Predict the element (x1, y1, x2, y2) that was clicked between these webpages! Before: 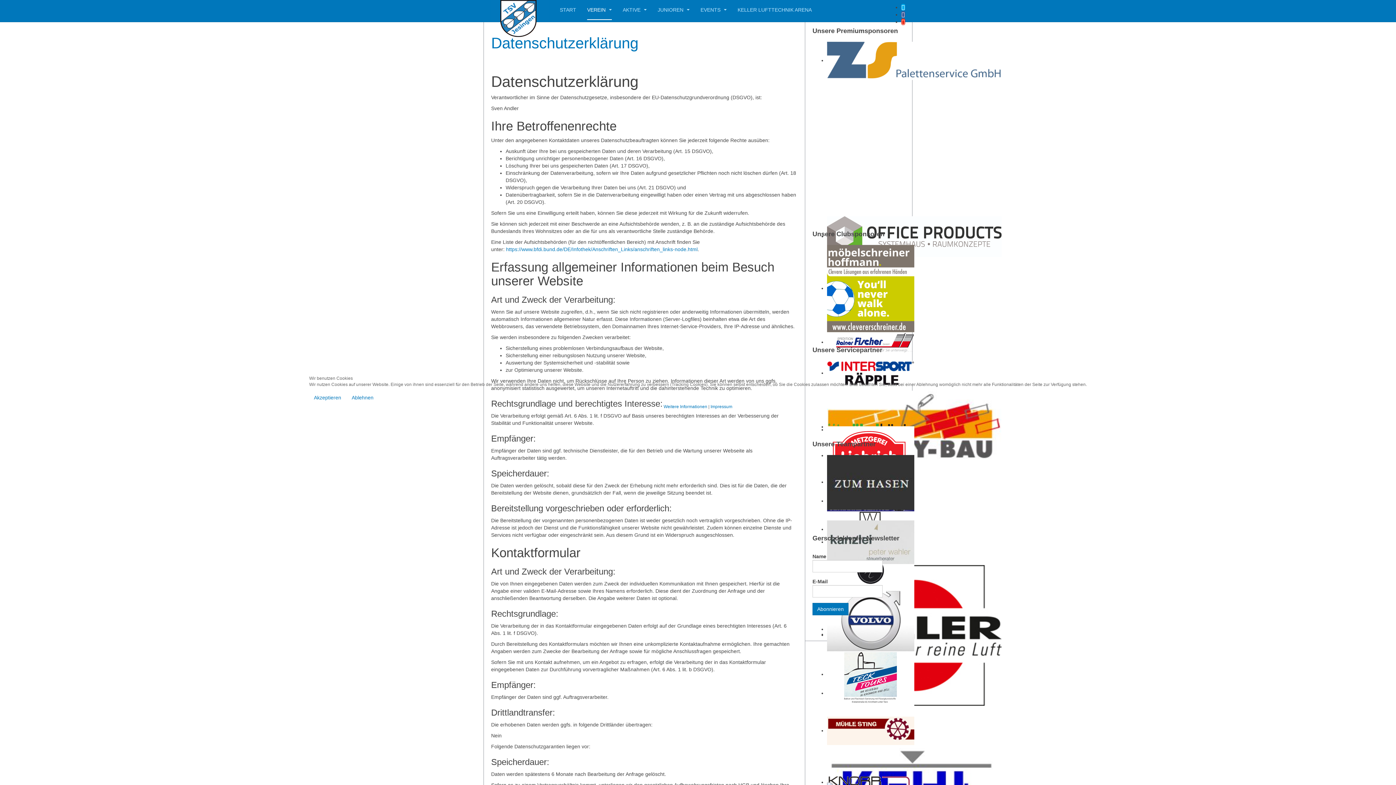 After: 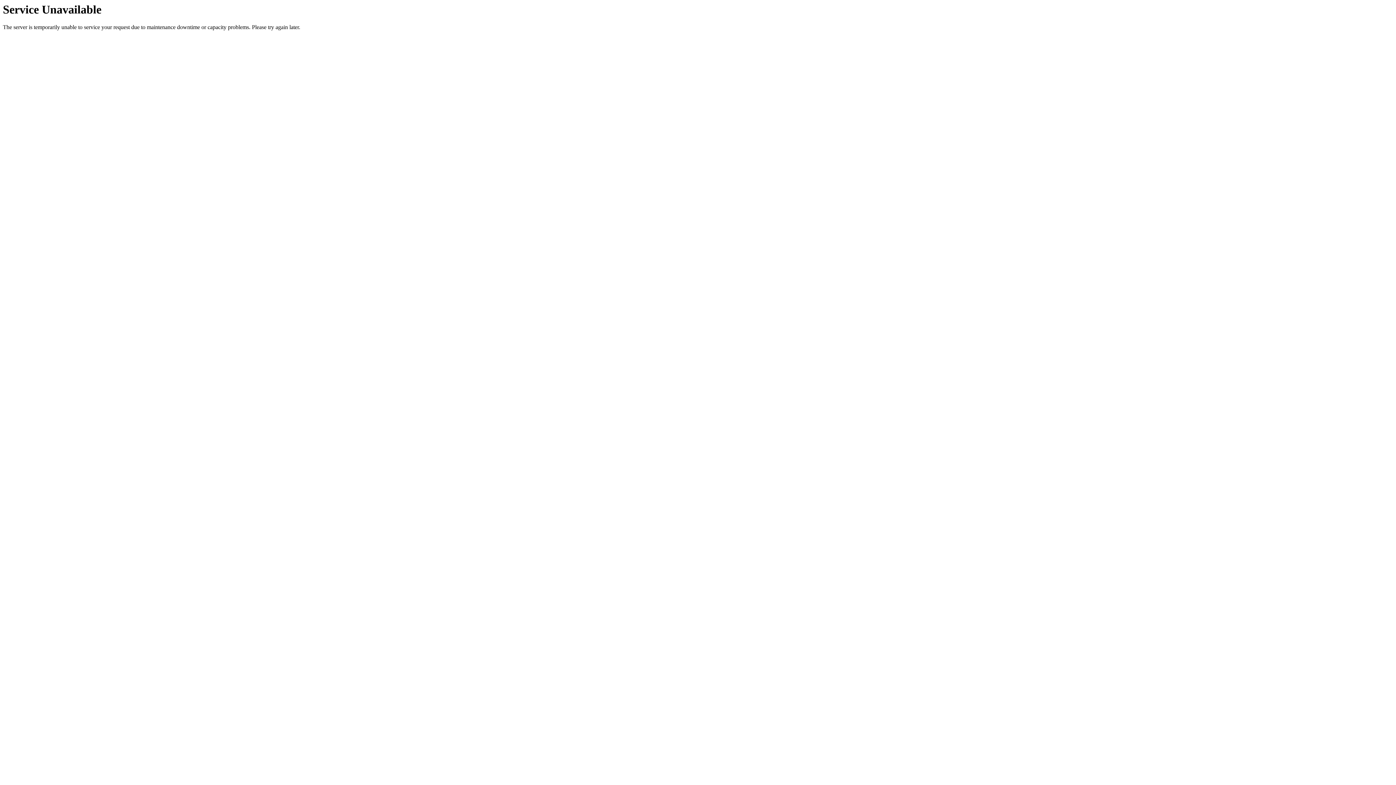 Action: label: Weitere Informationen bbox: (663, 404, 707, 409)